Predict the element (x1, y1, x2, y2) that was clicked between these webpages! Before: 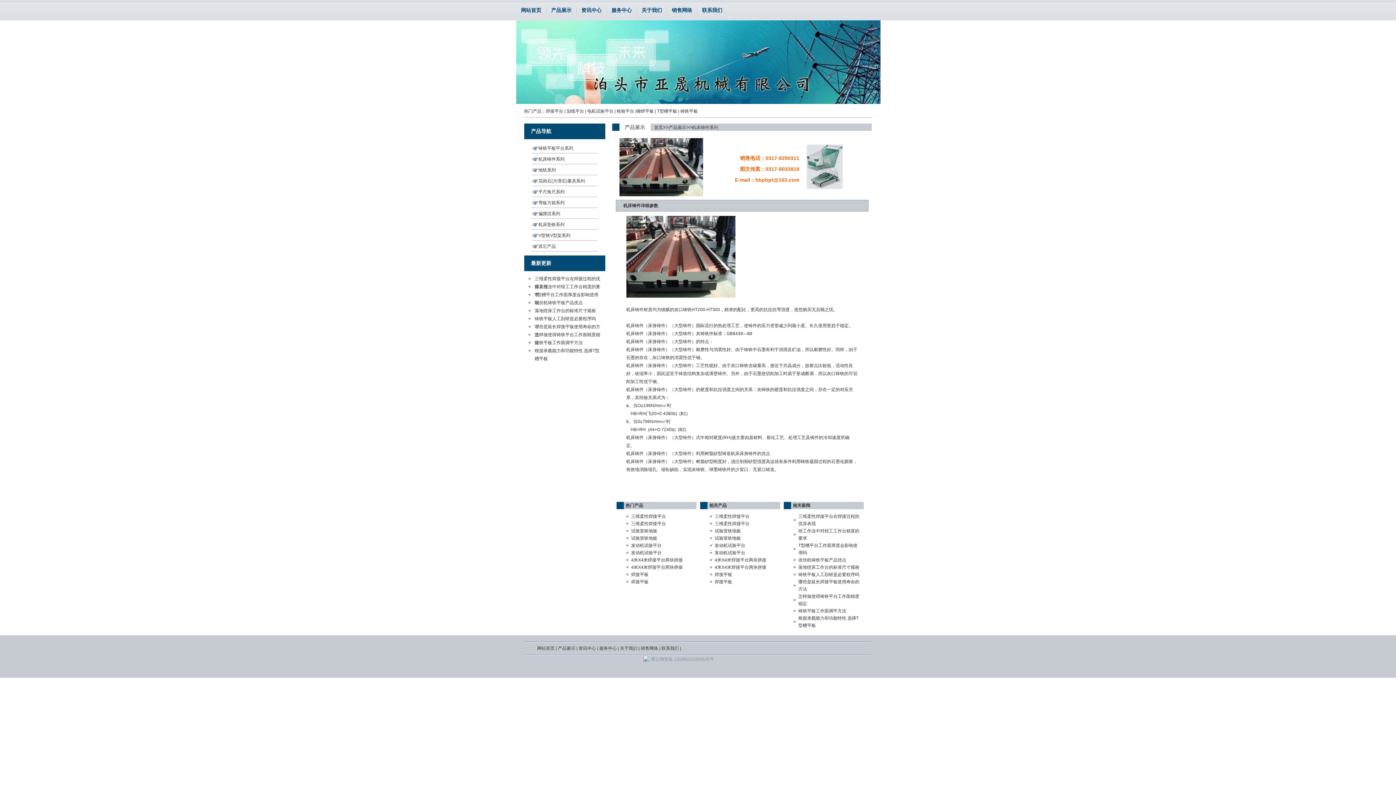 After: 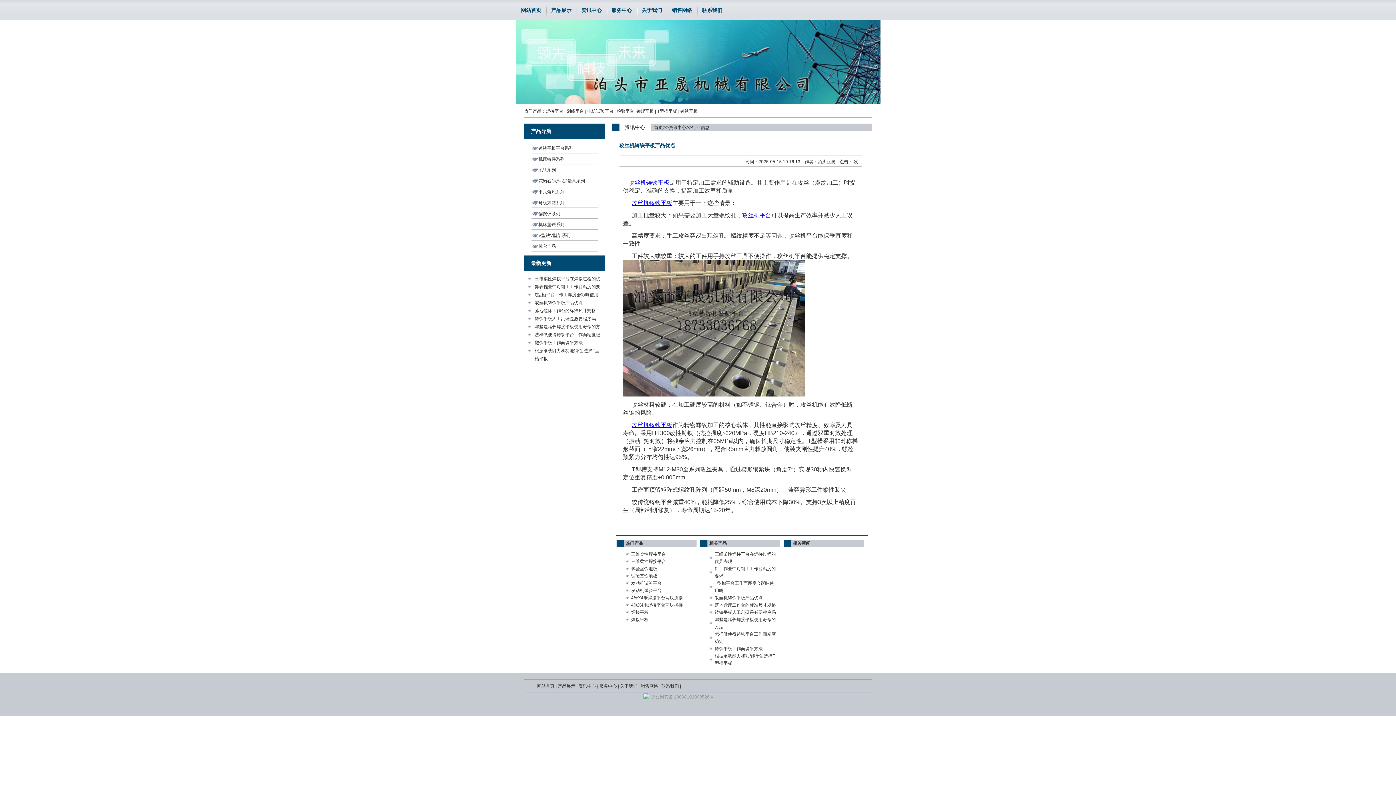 Action: bbox: (528, 298, 601, 306) label: 攻丝机铸铁平板产品优点